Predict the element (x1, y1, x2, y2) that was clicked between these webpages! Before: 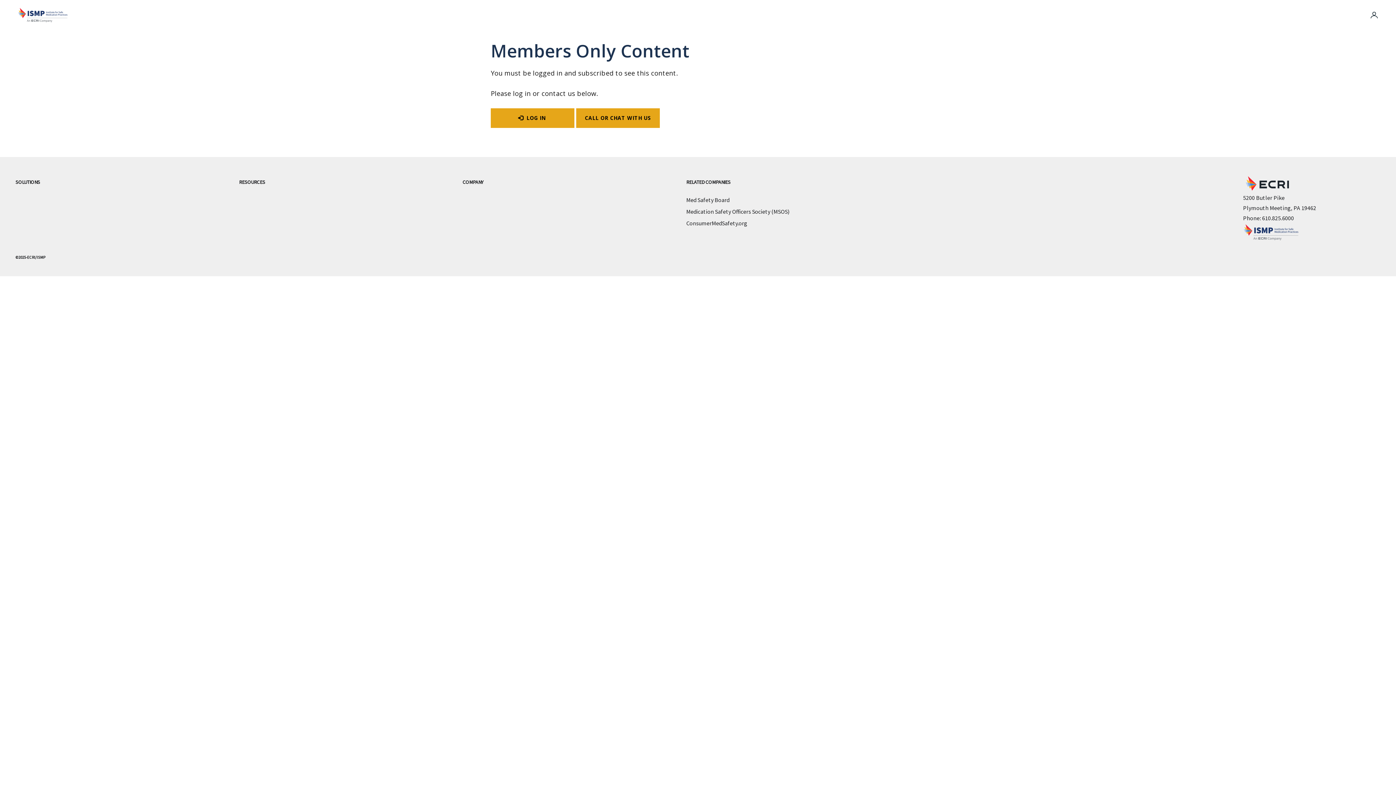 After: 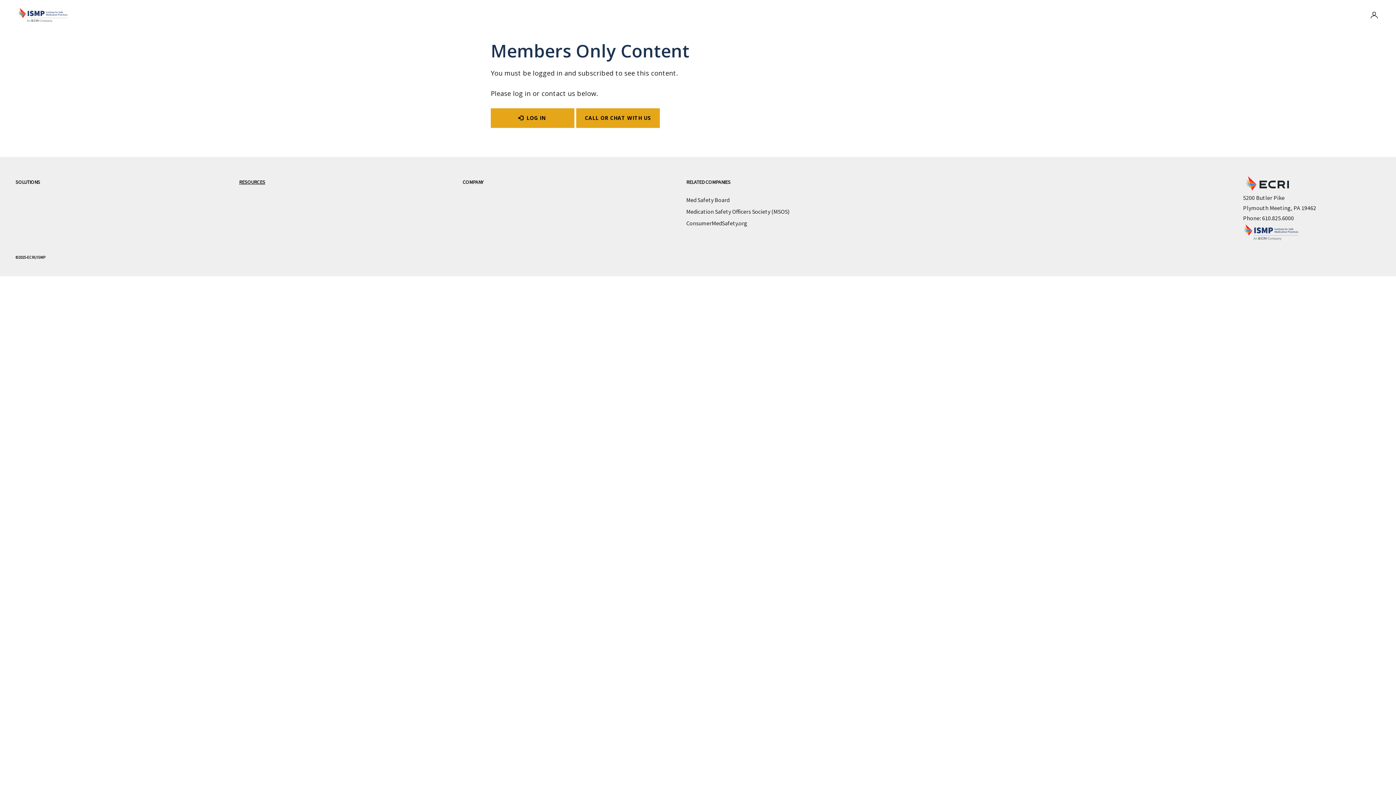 Action: label: RESOURCES bbox: (233, 174, 270, 190)